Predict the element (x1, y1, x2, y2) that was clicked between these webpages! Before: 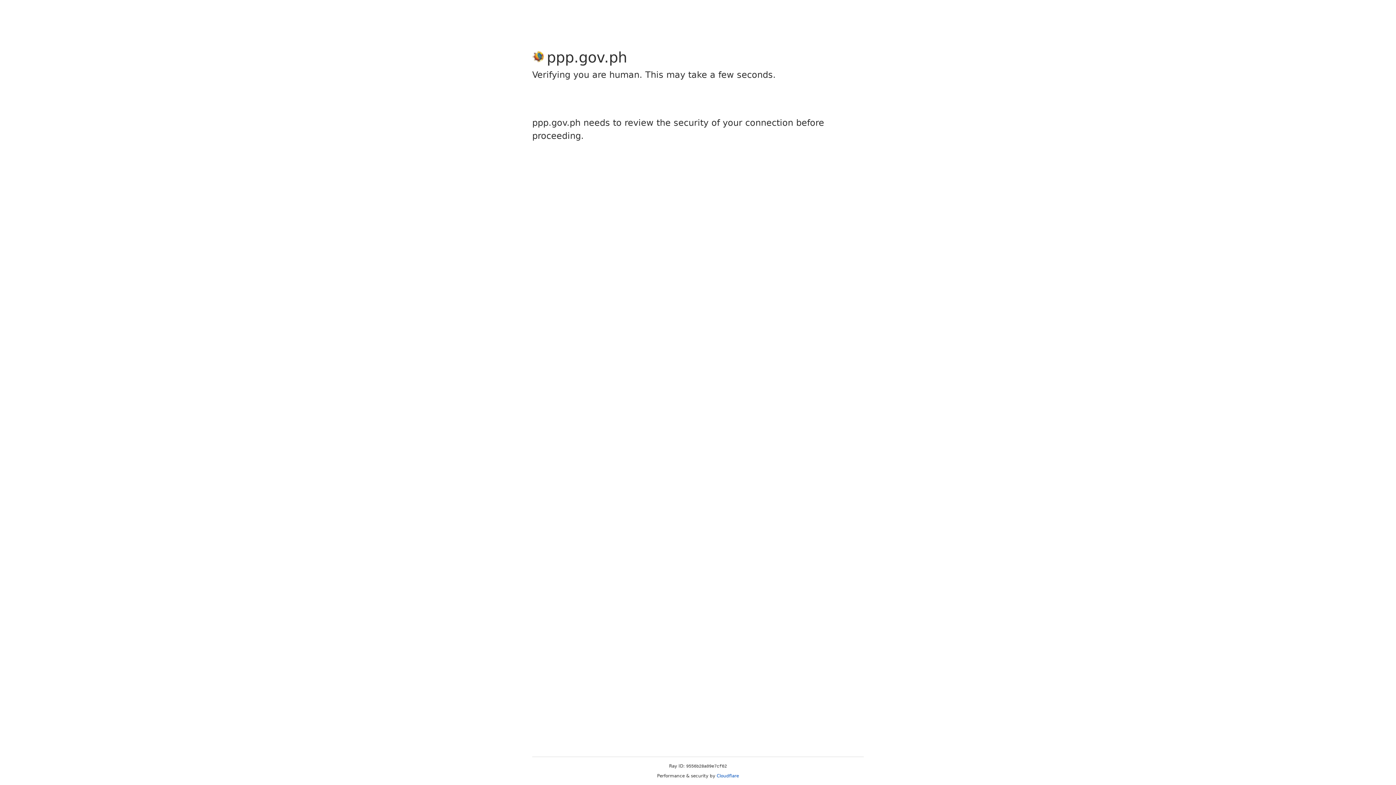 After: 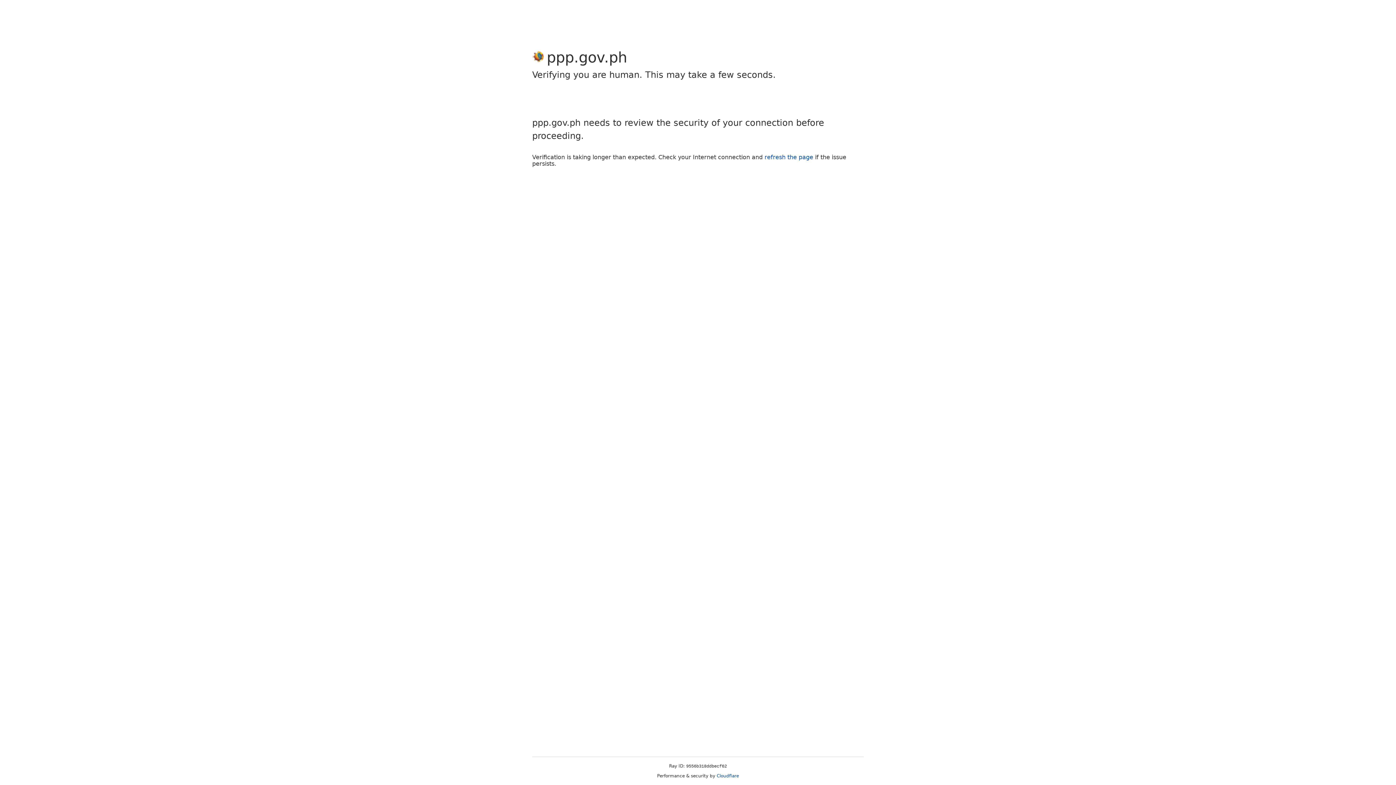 Action: bbox: (716, 773, 739, 778) label: Cloudflare